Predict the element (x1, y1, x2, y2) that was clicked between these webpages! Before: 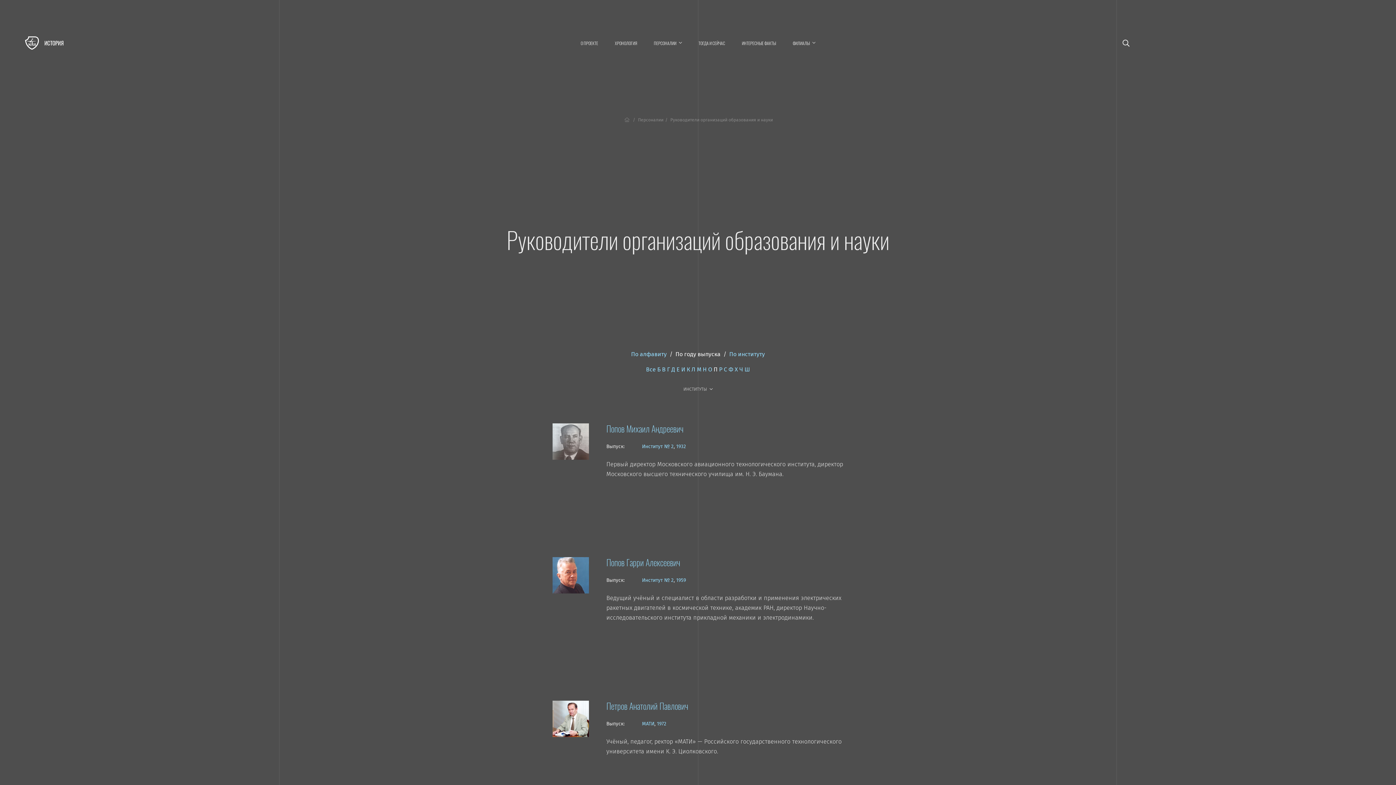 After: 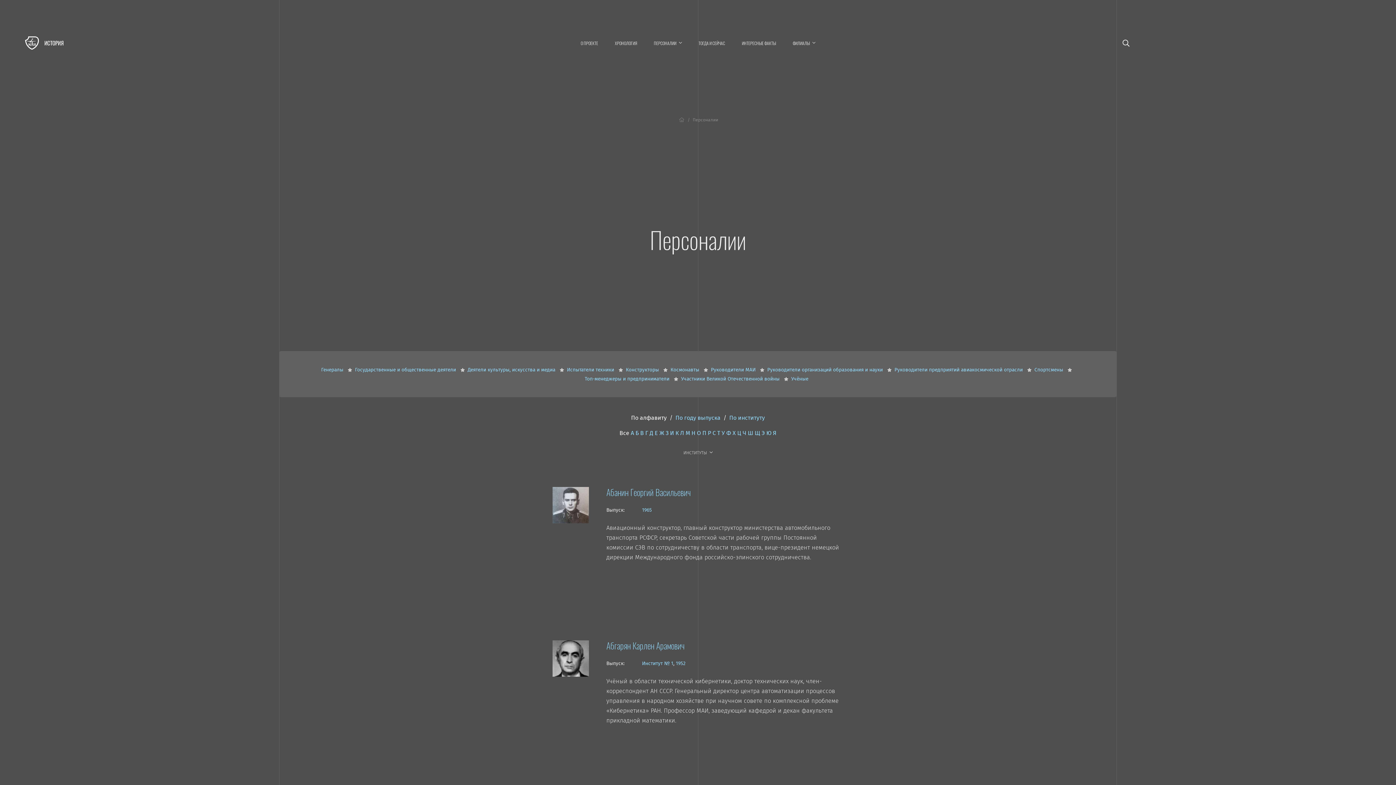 Action: bbox: (638, 117, 663, 122) label: Персоналии